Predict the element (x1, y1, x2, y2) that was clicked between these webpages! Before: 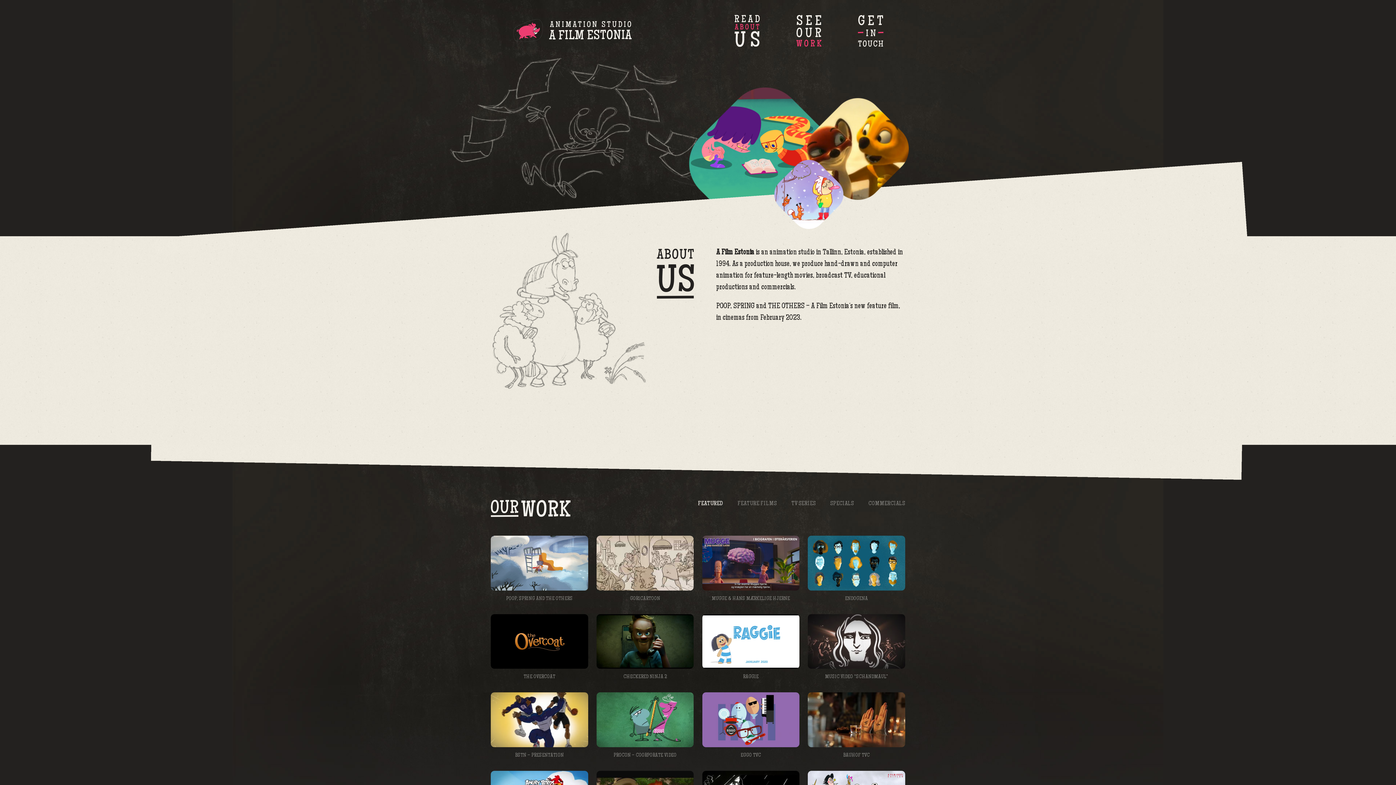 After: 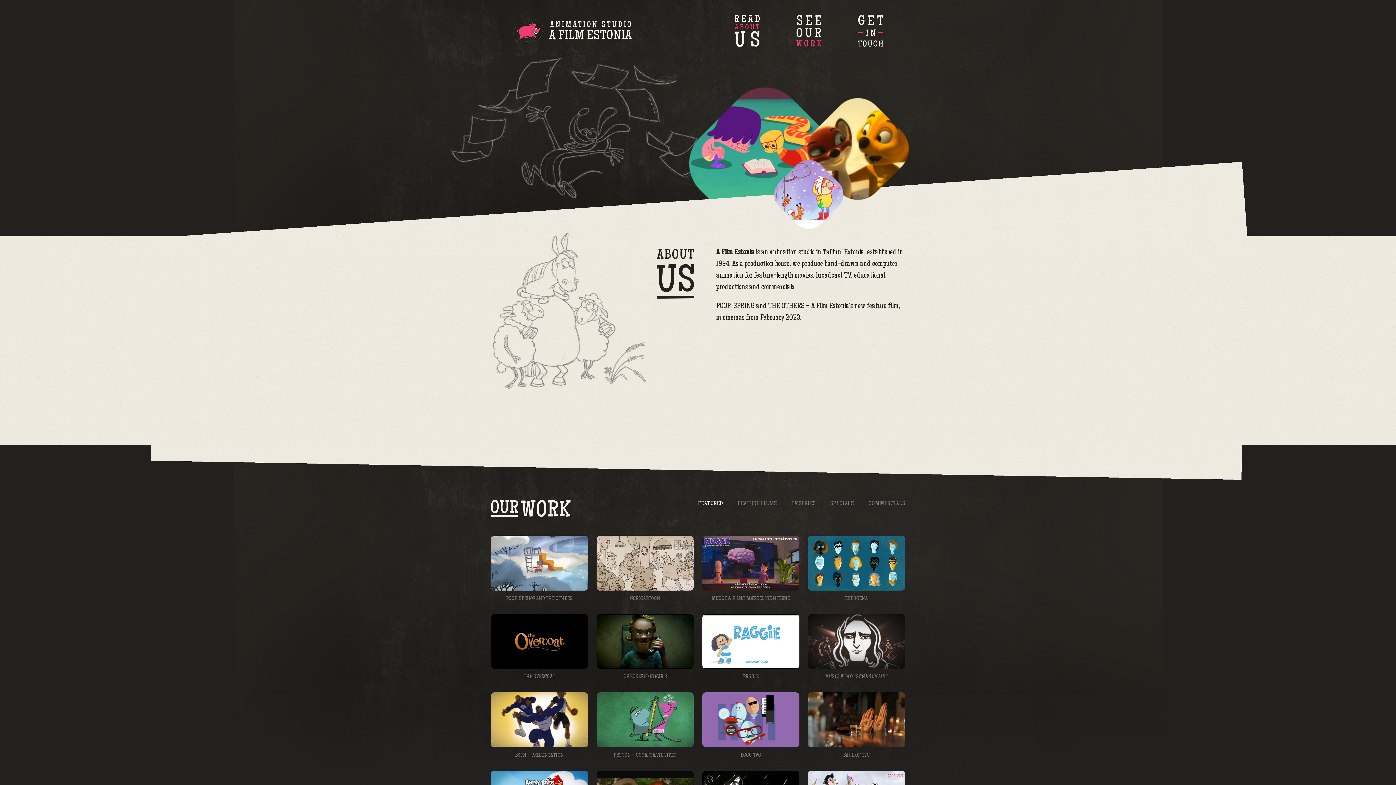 Action: label: FEATURED bbox: (690, 496, 730, 512)